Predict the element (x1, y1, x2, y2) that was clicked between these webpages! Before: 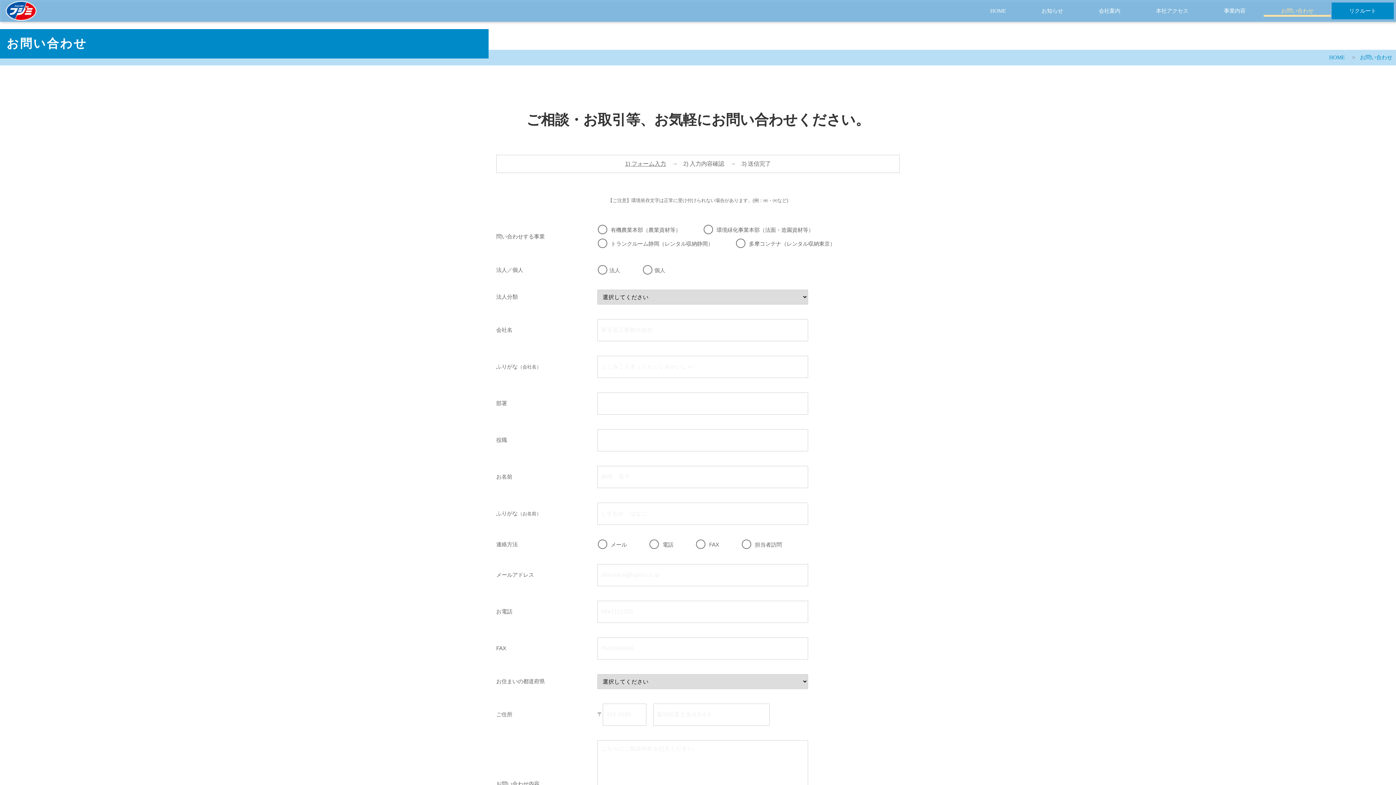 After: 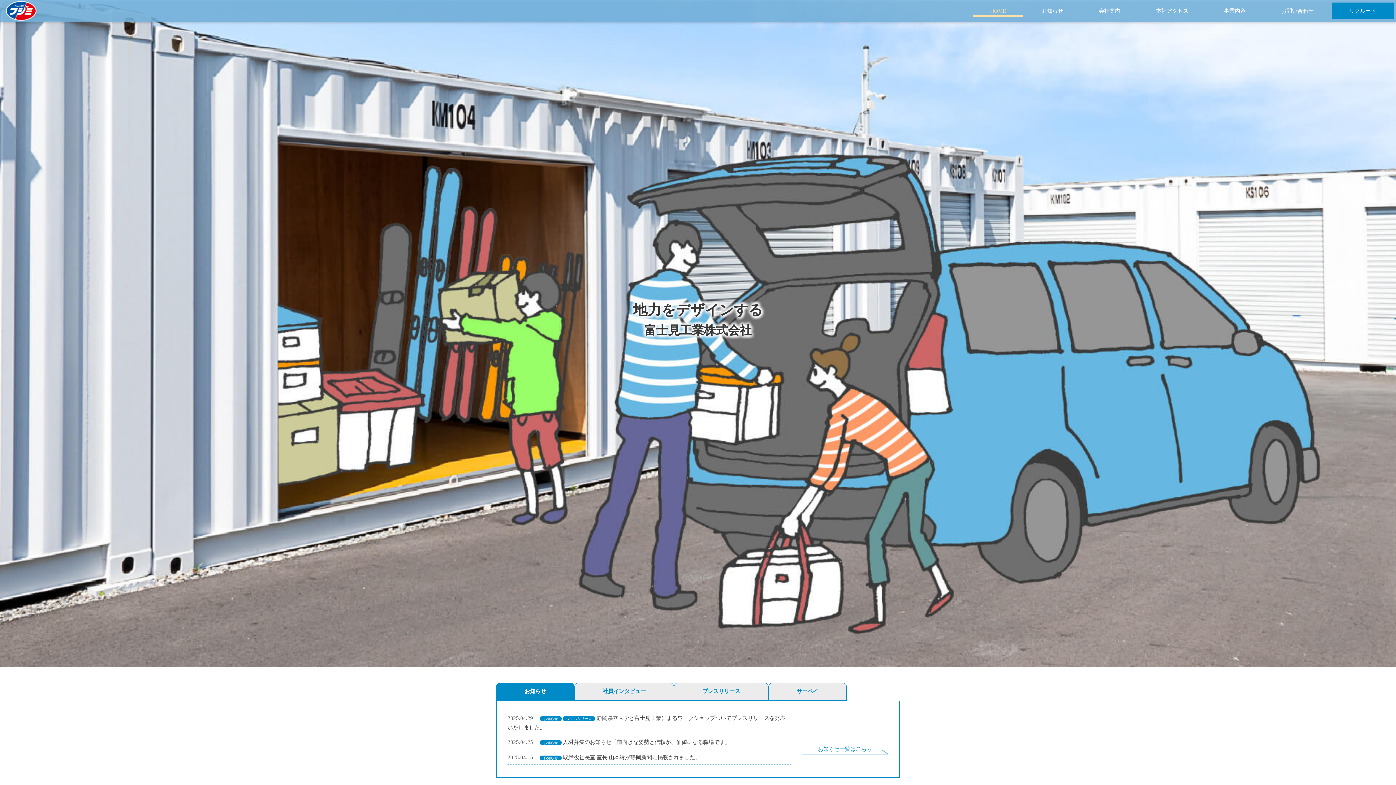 Action: bbox: (1329, 54, 1345, 60) label: HOME